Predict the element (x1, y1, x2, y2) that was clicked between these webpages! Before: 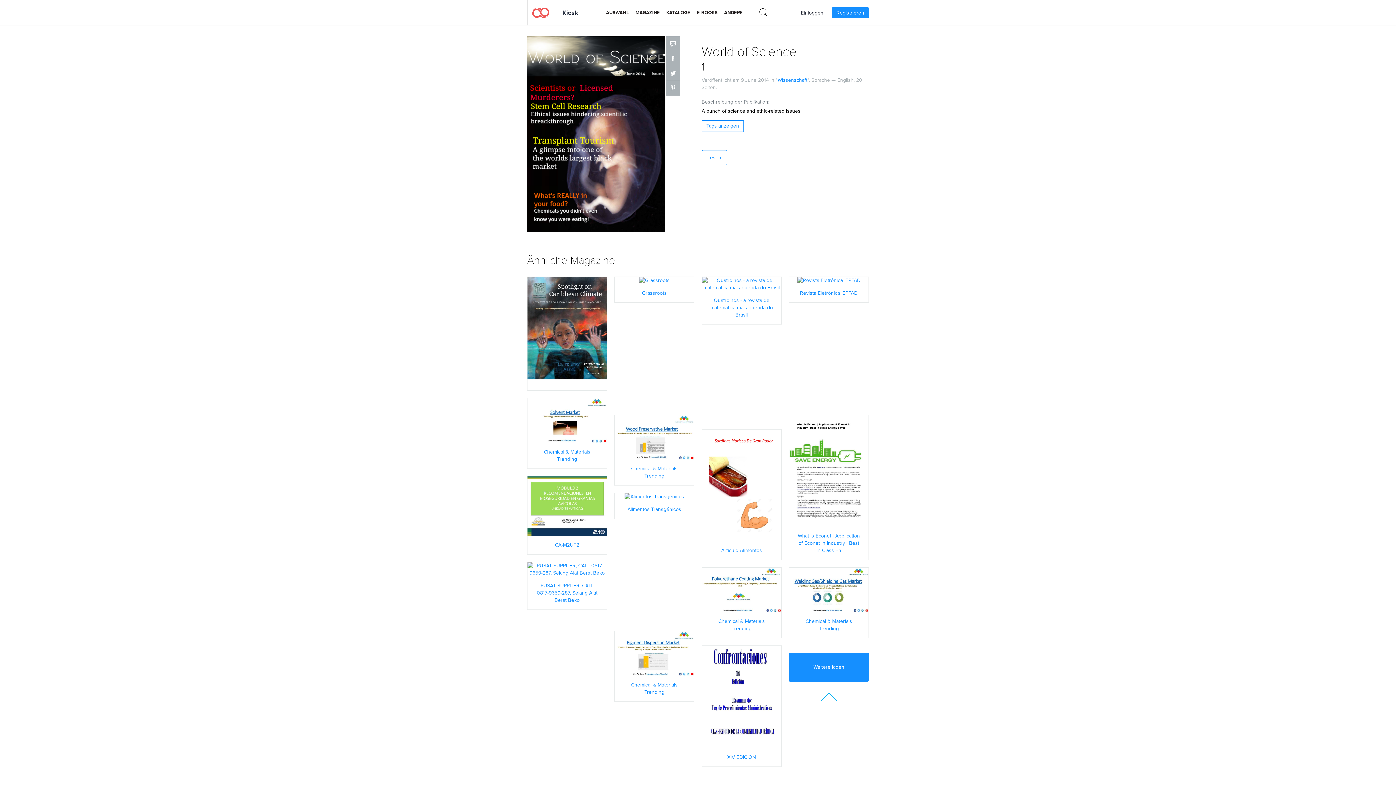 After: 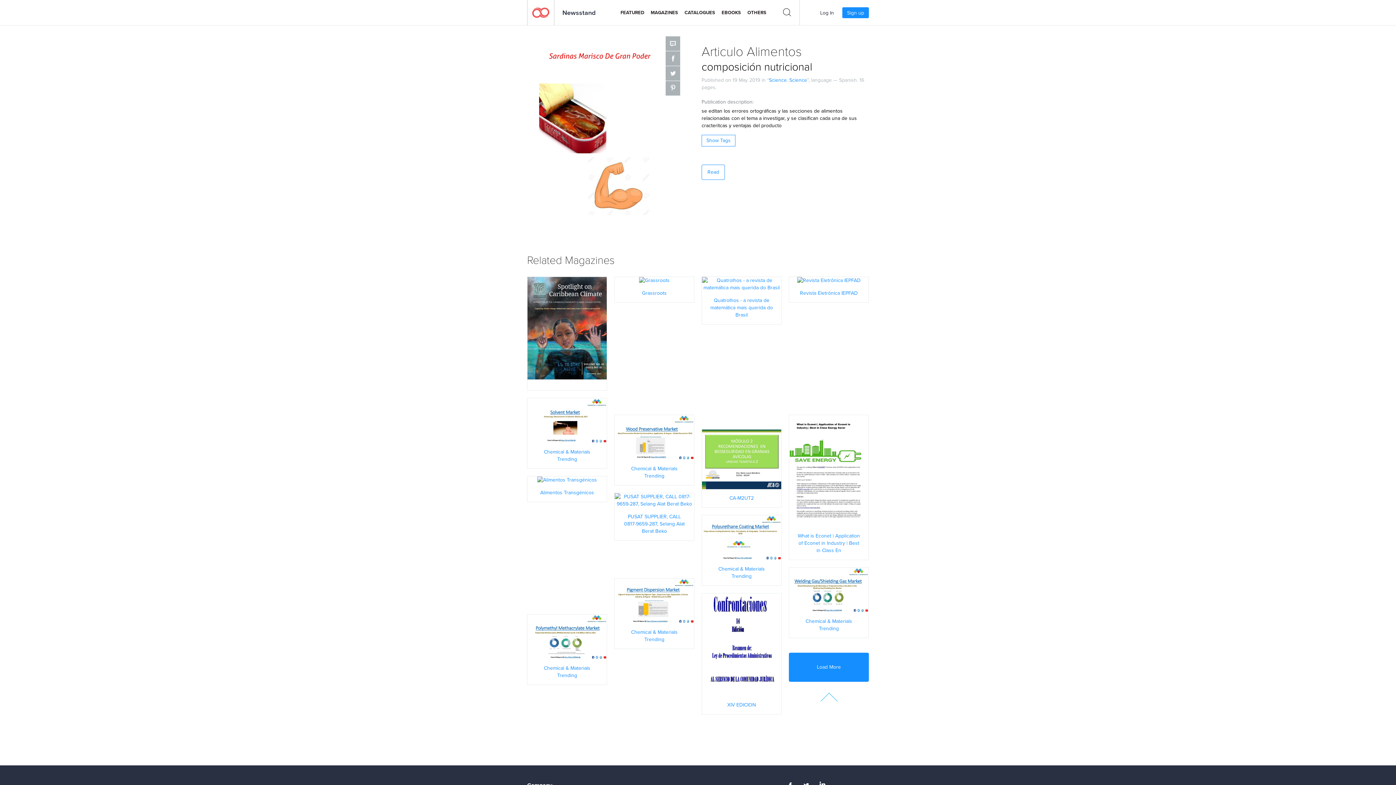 Action: bbox: (702, 481, 781, 489) label: JETZT LESEN